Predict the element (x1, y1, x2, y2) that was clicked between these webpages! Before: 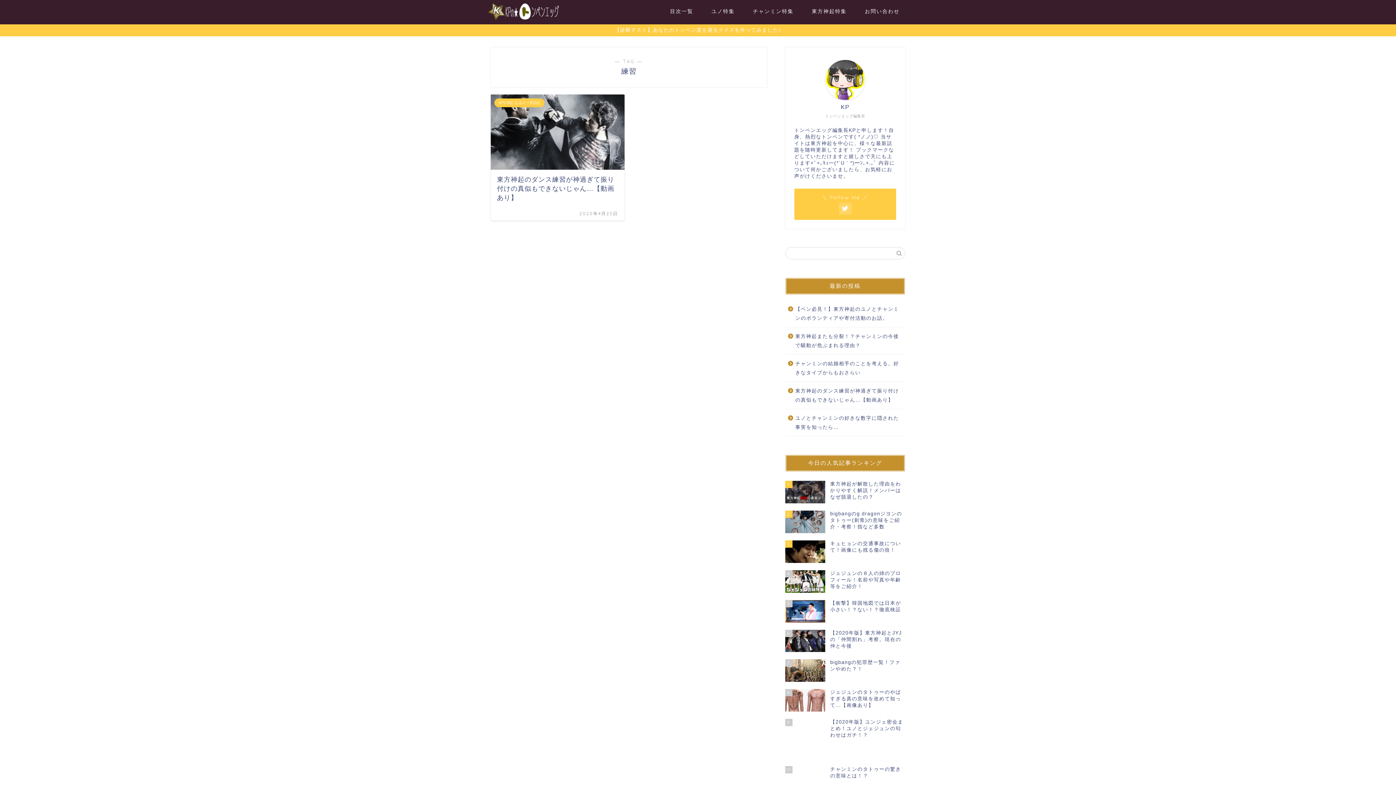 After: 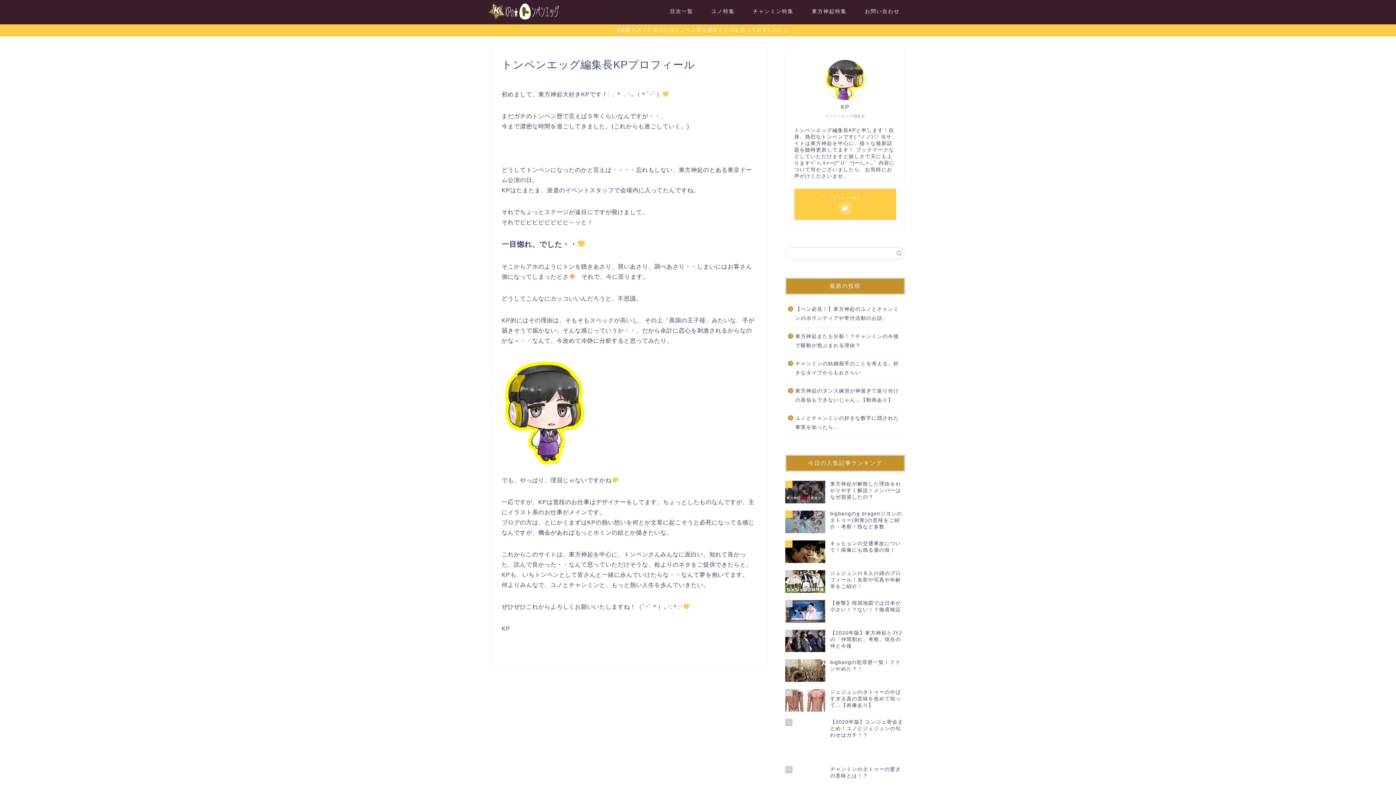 Action: bbox: (825, 60, 865, 100)